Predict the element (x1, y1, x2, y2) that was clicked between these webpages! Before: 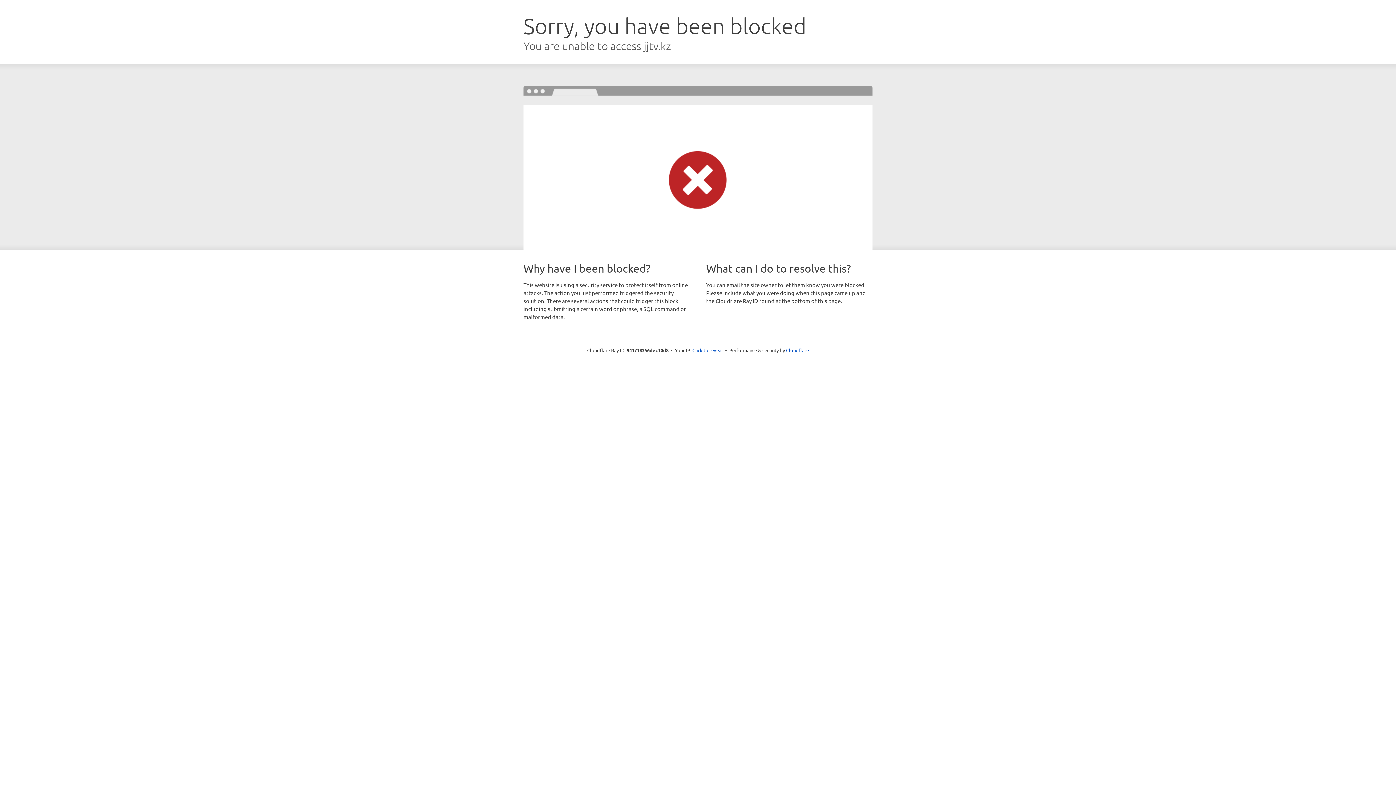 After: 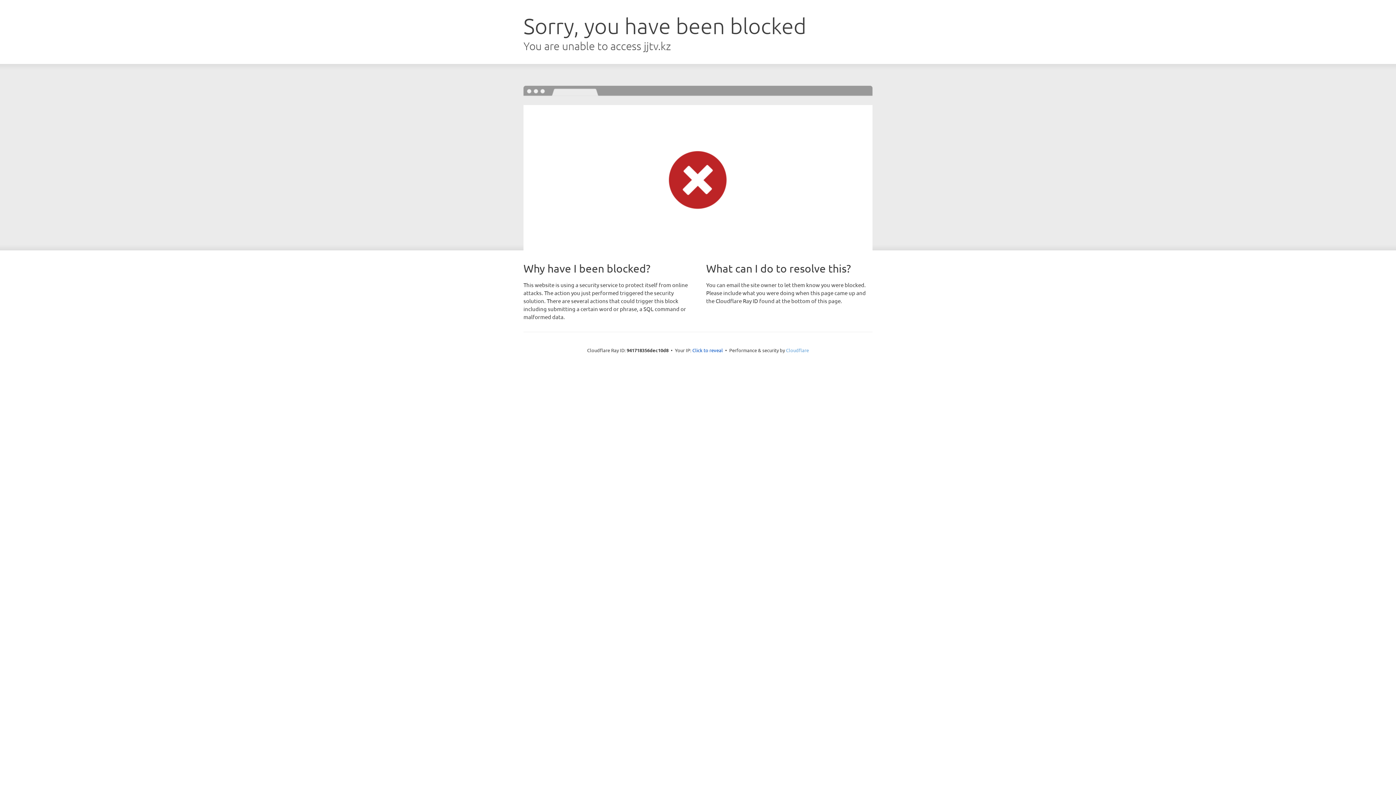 Action: label: Cloudflare bbox: (786, 347, 809, 353)